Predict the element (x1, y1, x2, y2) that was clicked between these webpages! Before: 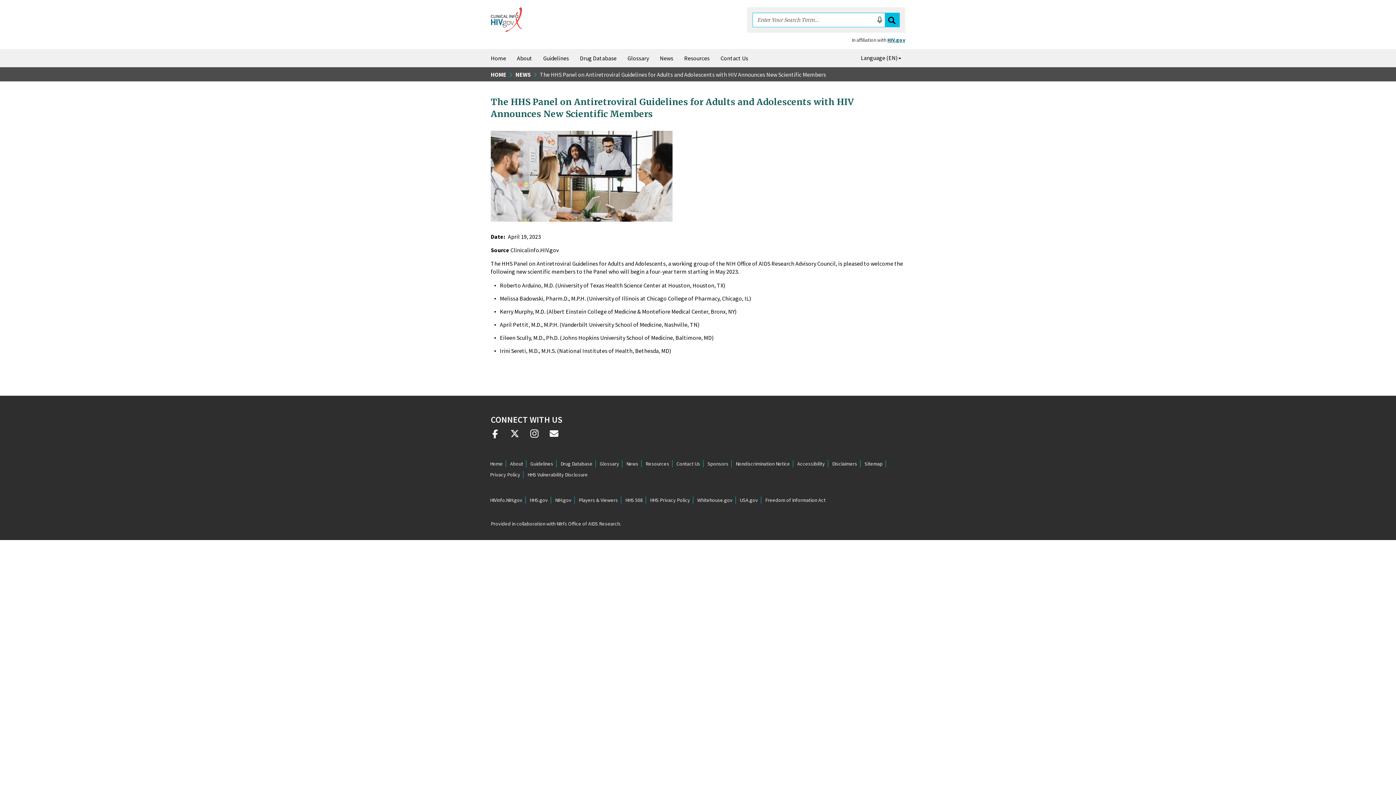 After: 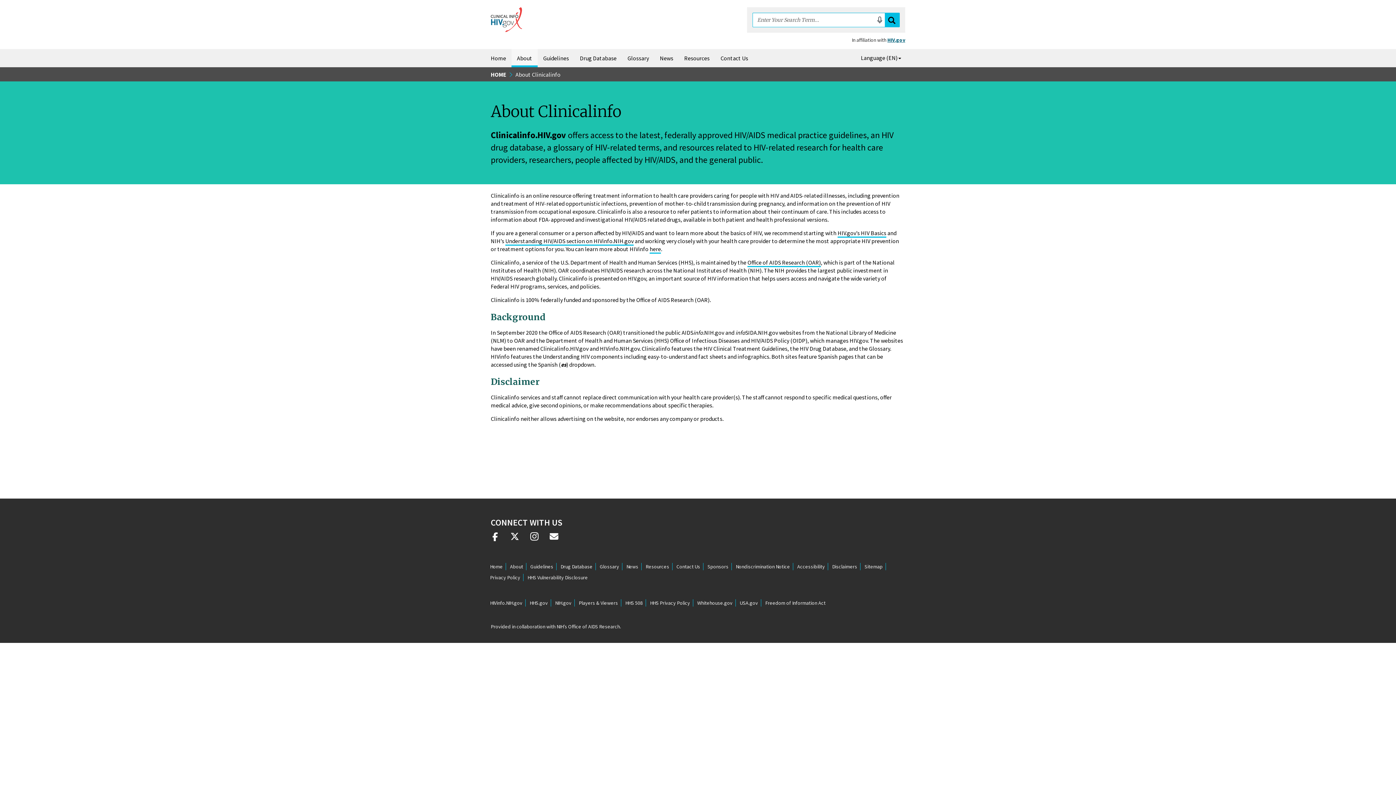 Action: bbox: (507, 460, 526, 467) label: About